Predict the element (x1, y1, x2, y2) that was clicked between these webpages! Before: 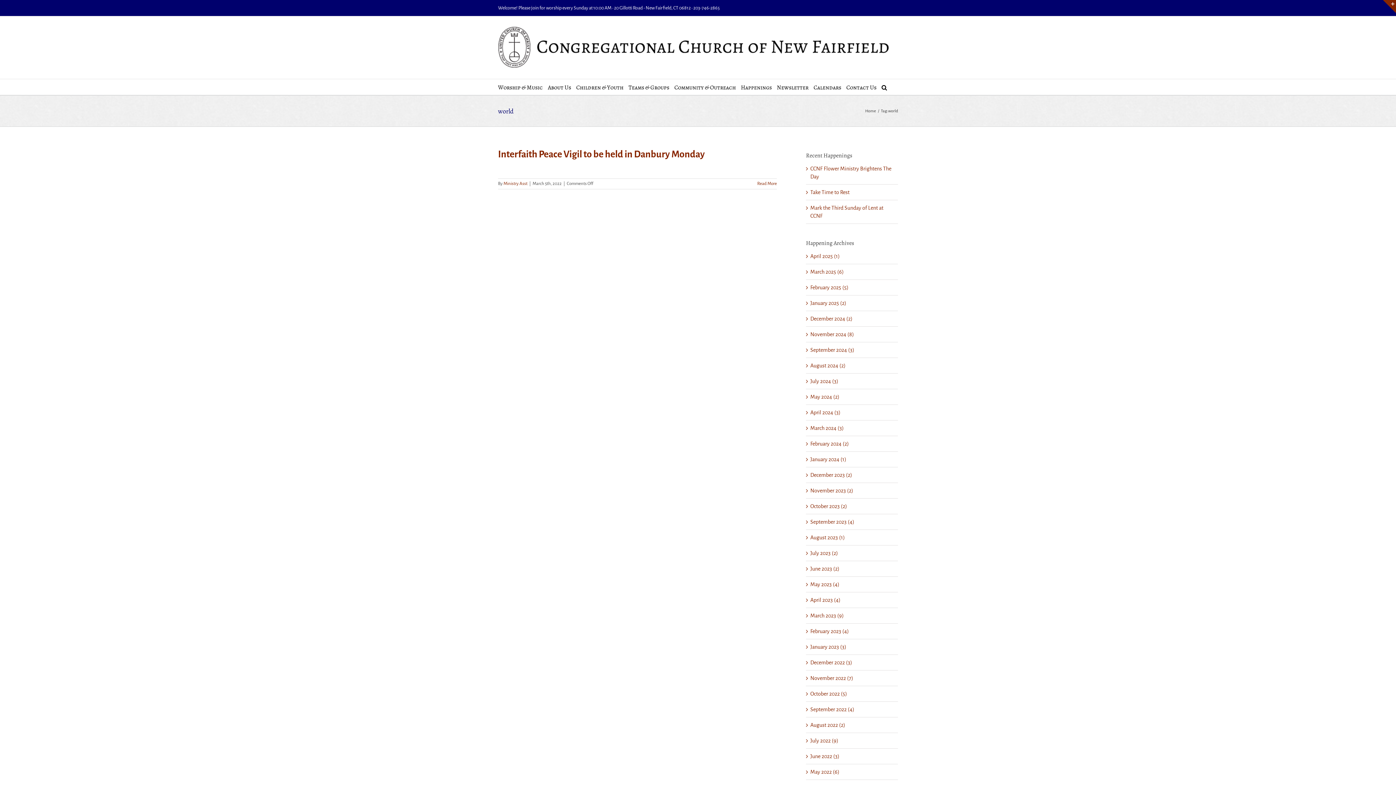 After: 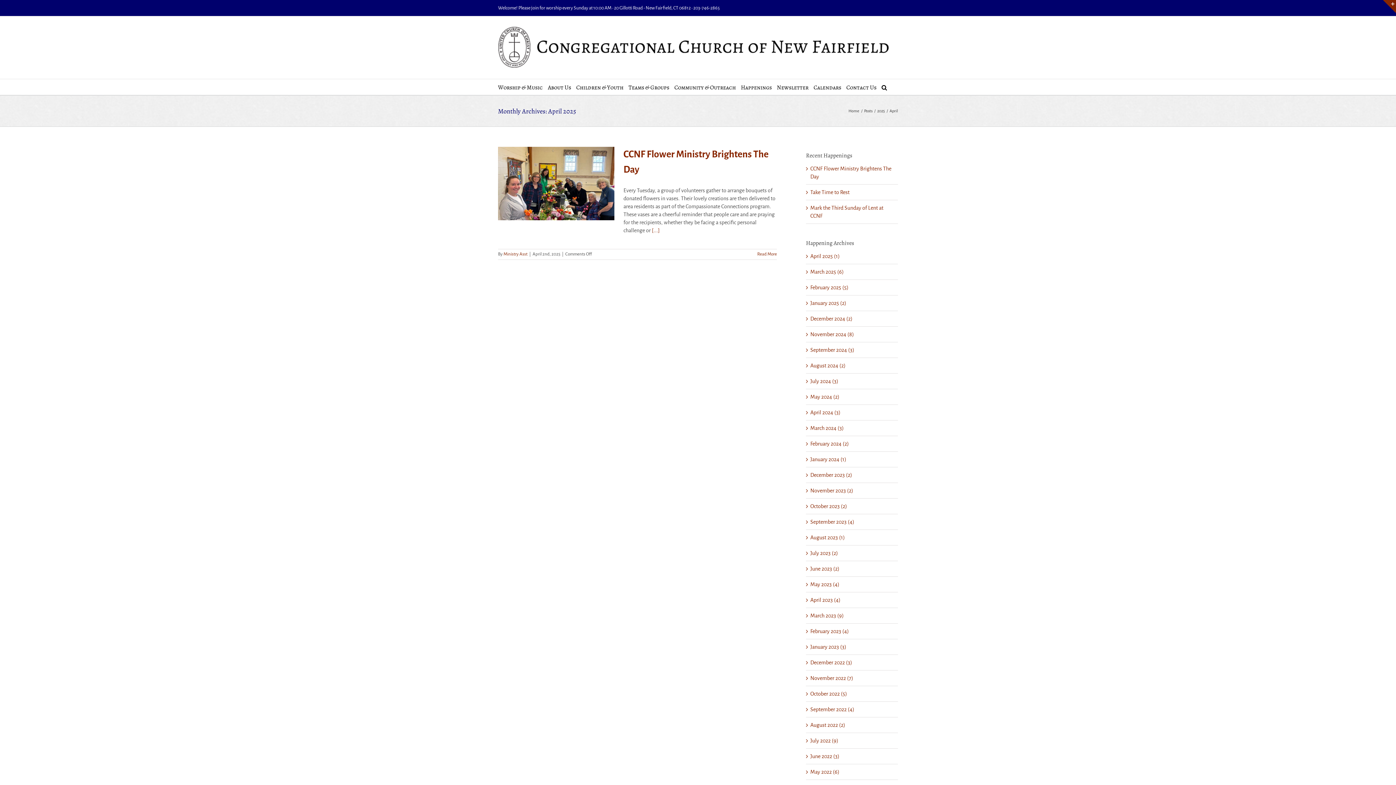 Action: label: April 2025 (1) bbox: (810, 253, 840, 259)